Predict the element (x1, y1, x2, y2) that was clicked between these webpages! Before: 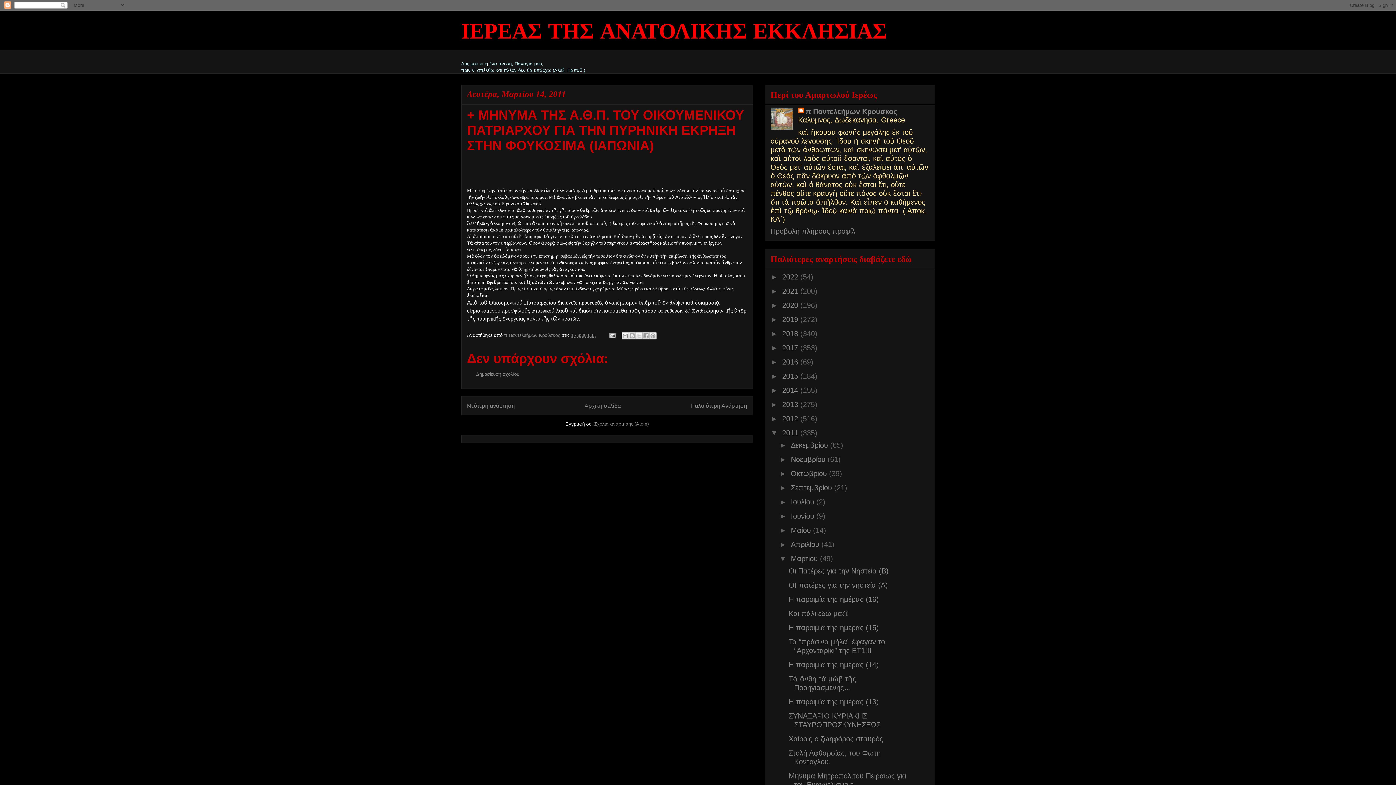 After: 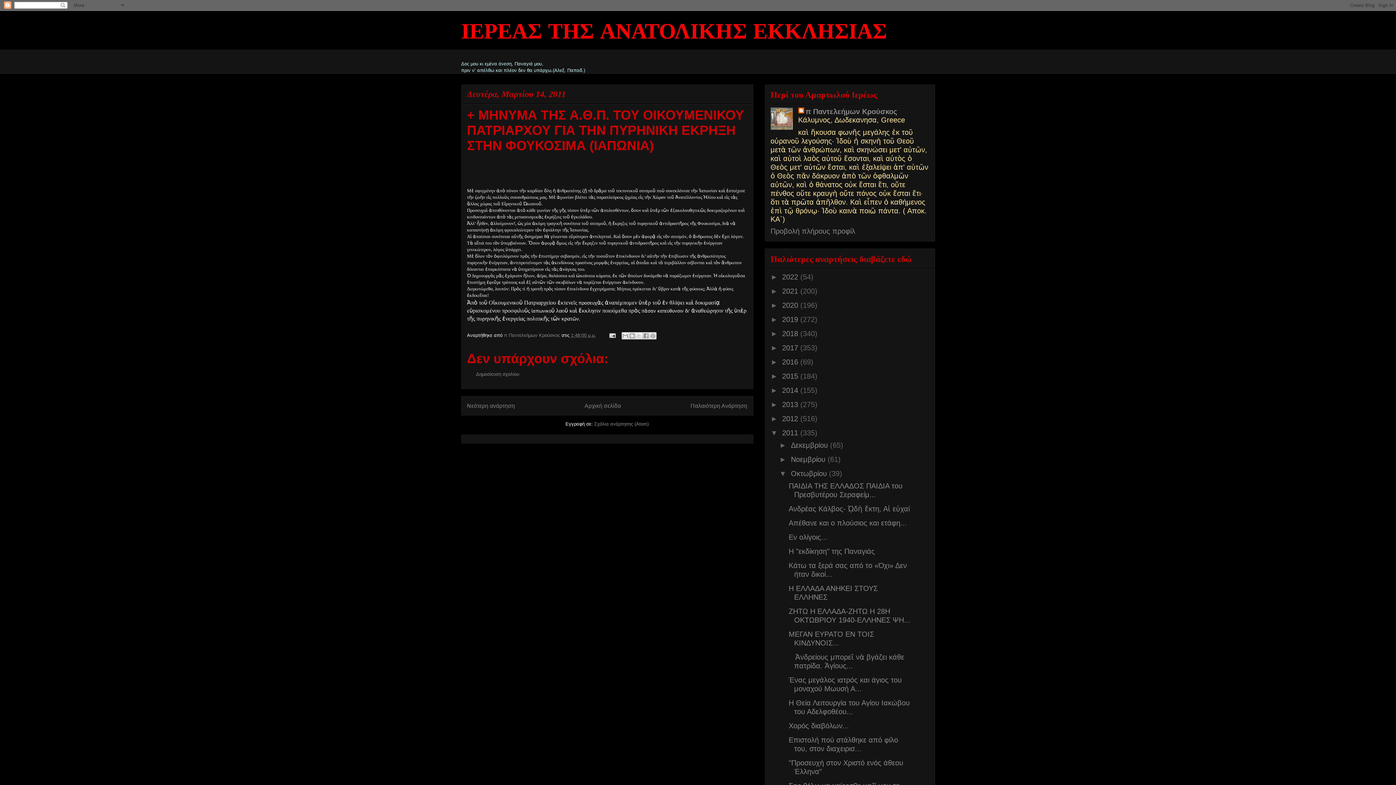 Action: bbox: (779, 469, 791, 477) label: ►  